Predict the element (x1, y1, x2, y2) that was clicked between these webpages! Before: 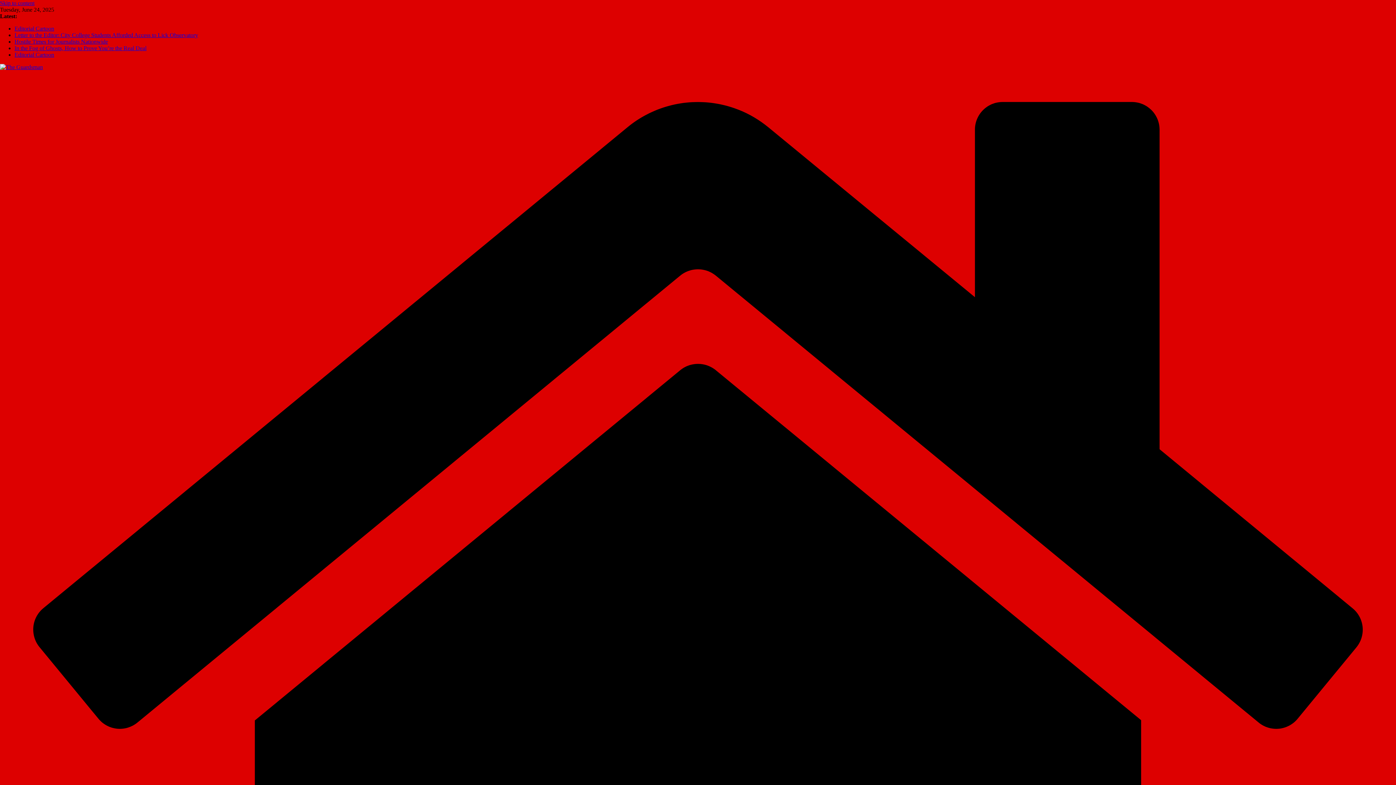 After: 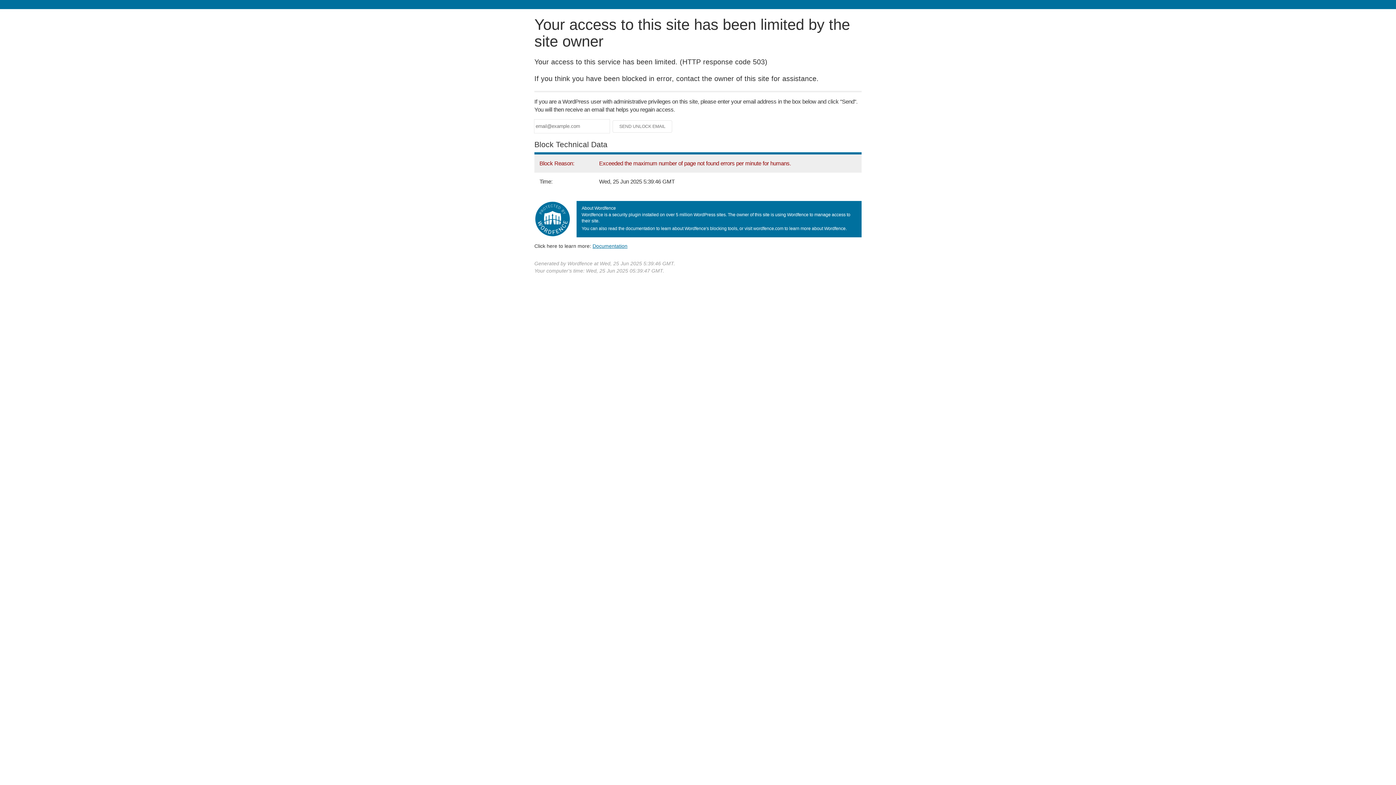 Action: label: Letter to the Editor: City College Students Afforded Access to Lick Observatory bbox: (14, 32, 198, 38)